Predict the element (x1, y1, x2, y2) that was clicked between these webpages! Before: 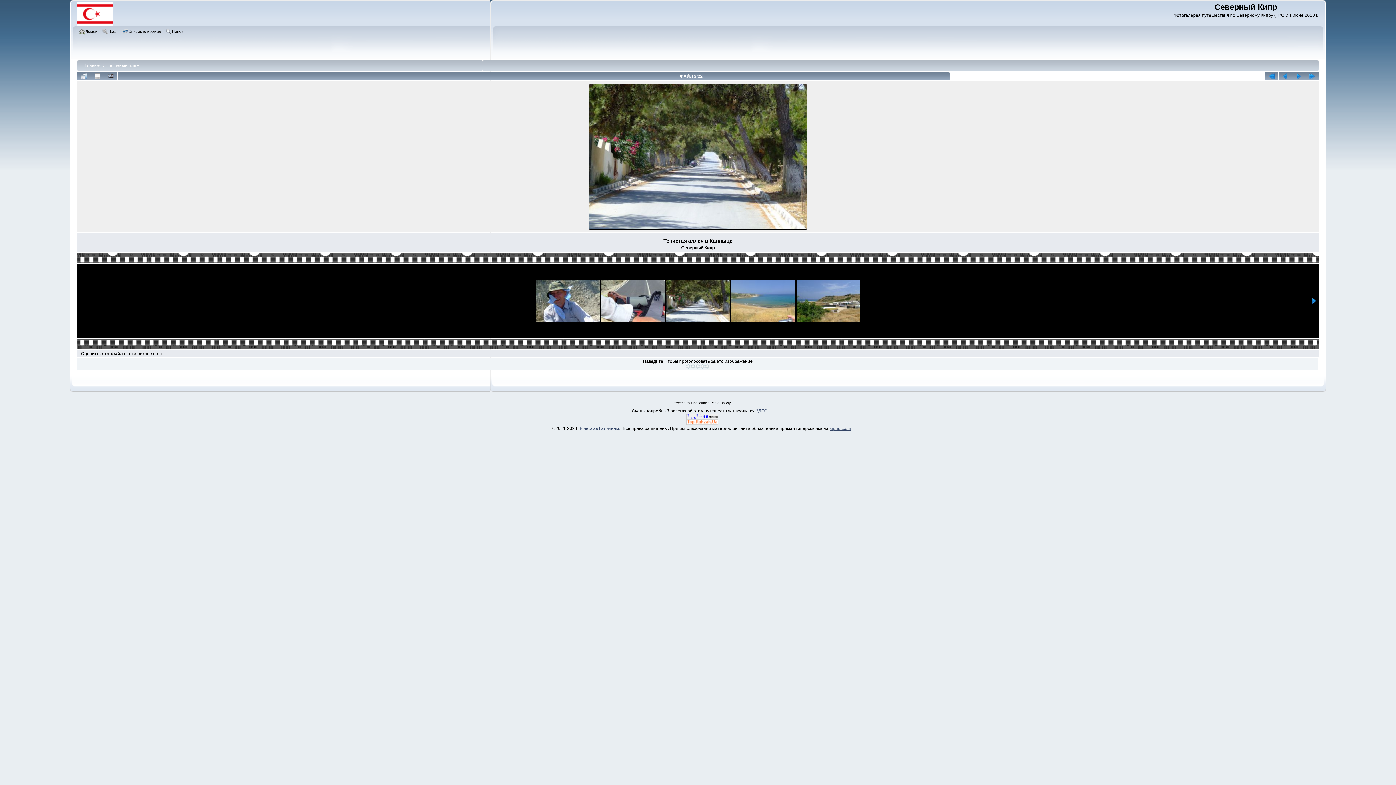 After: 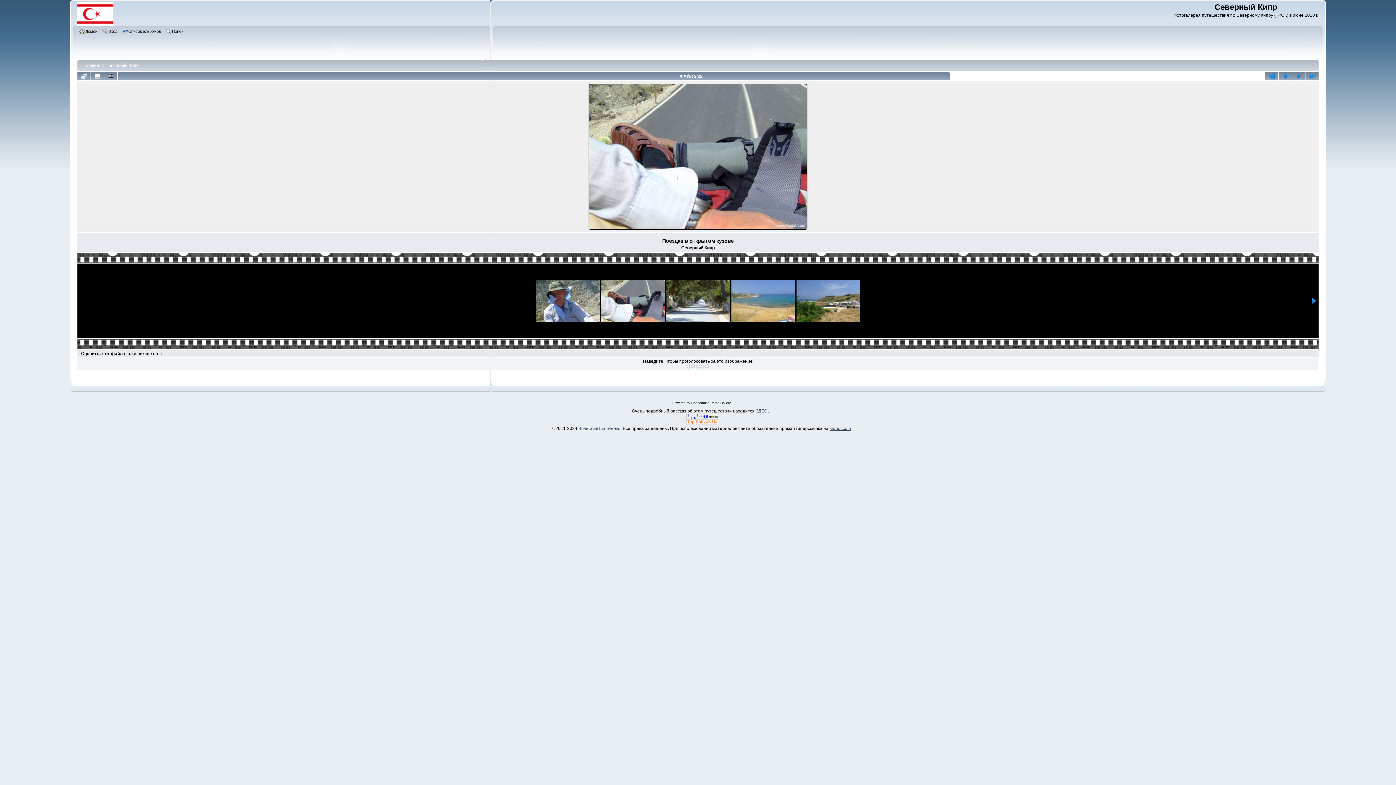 Action: bbox: (1278, 72, 1292, 80)